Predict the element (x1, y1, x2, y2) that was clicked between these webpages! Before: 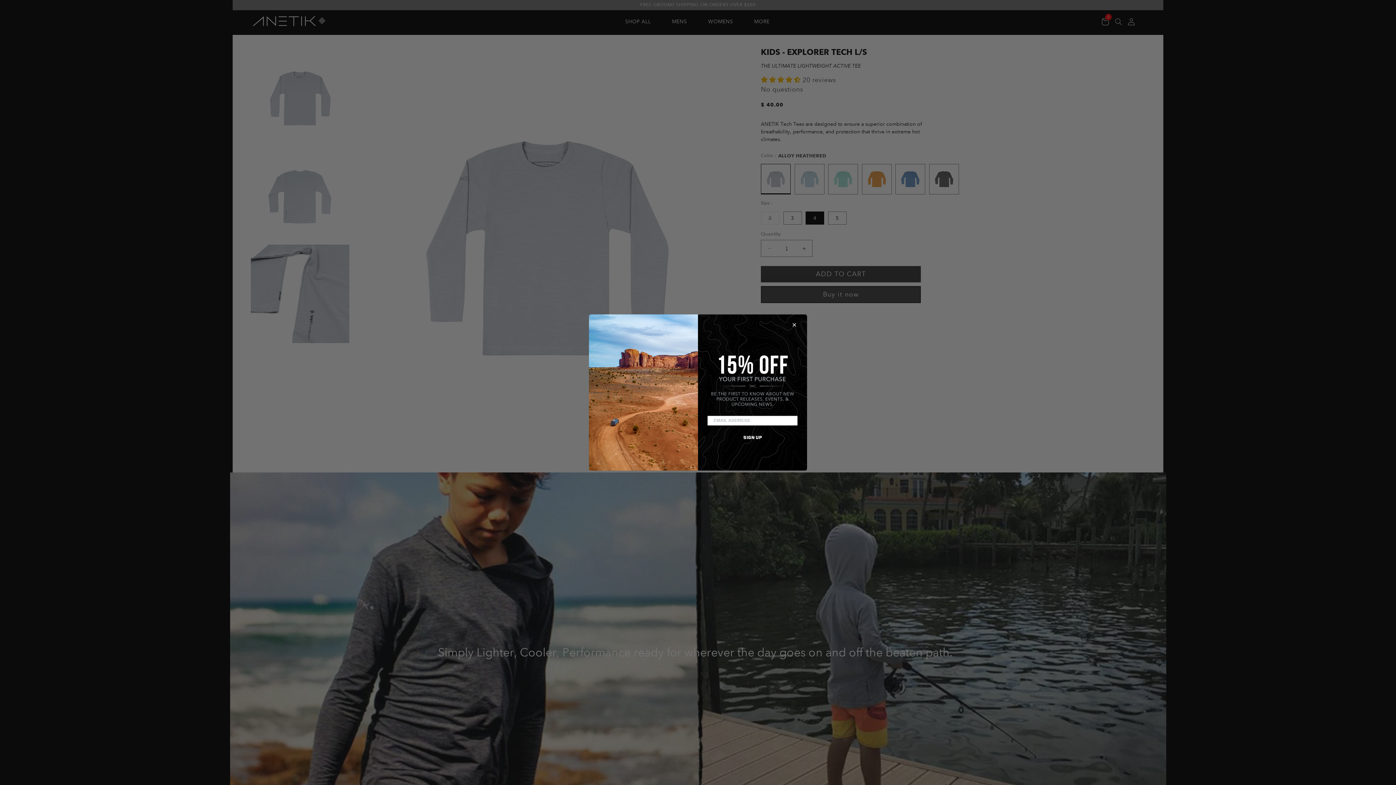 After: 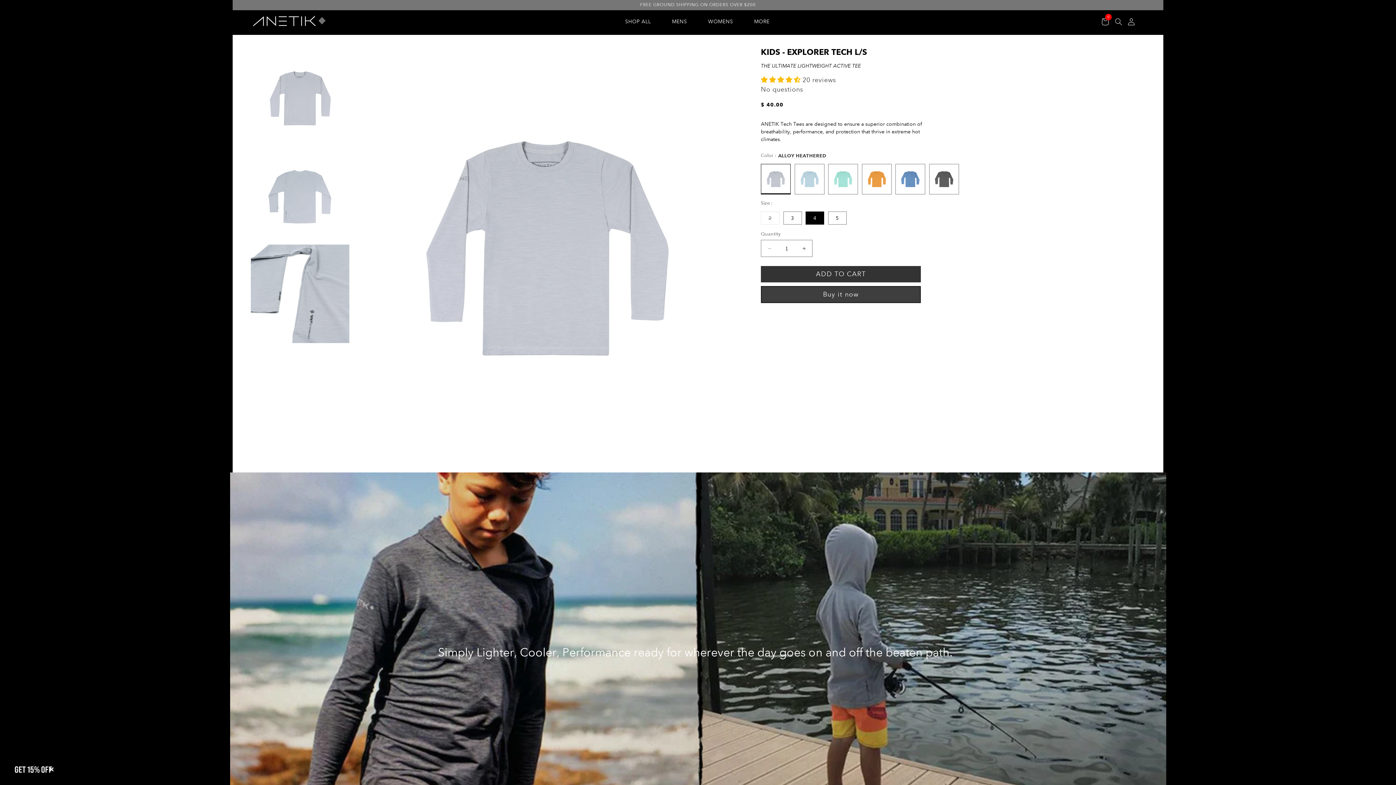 Action: label: Close dialog bbox: (784, 317, 804, 332)